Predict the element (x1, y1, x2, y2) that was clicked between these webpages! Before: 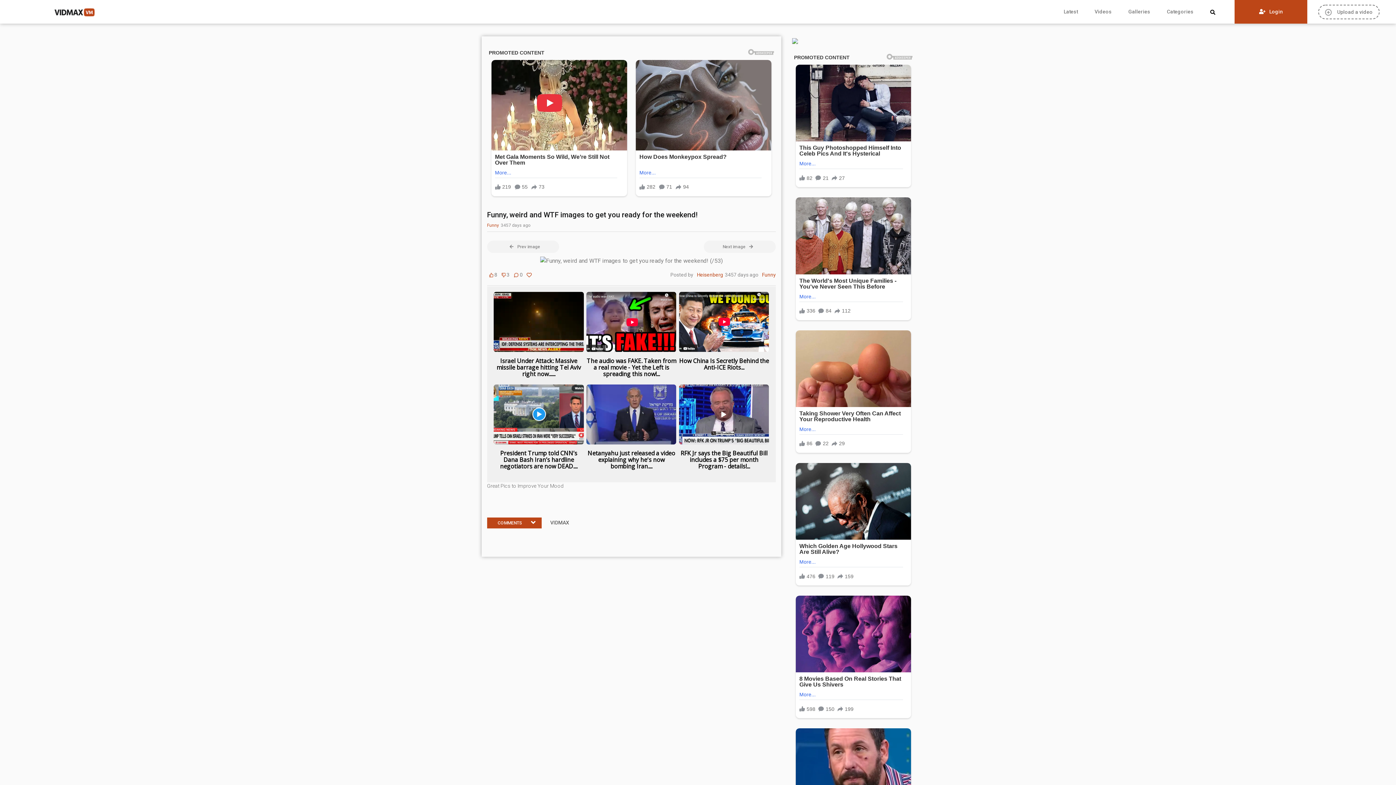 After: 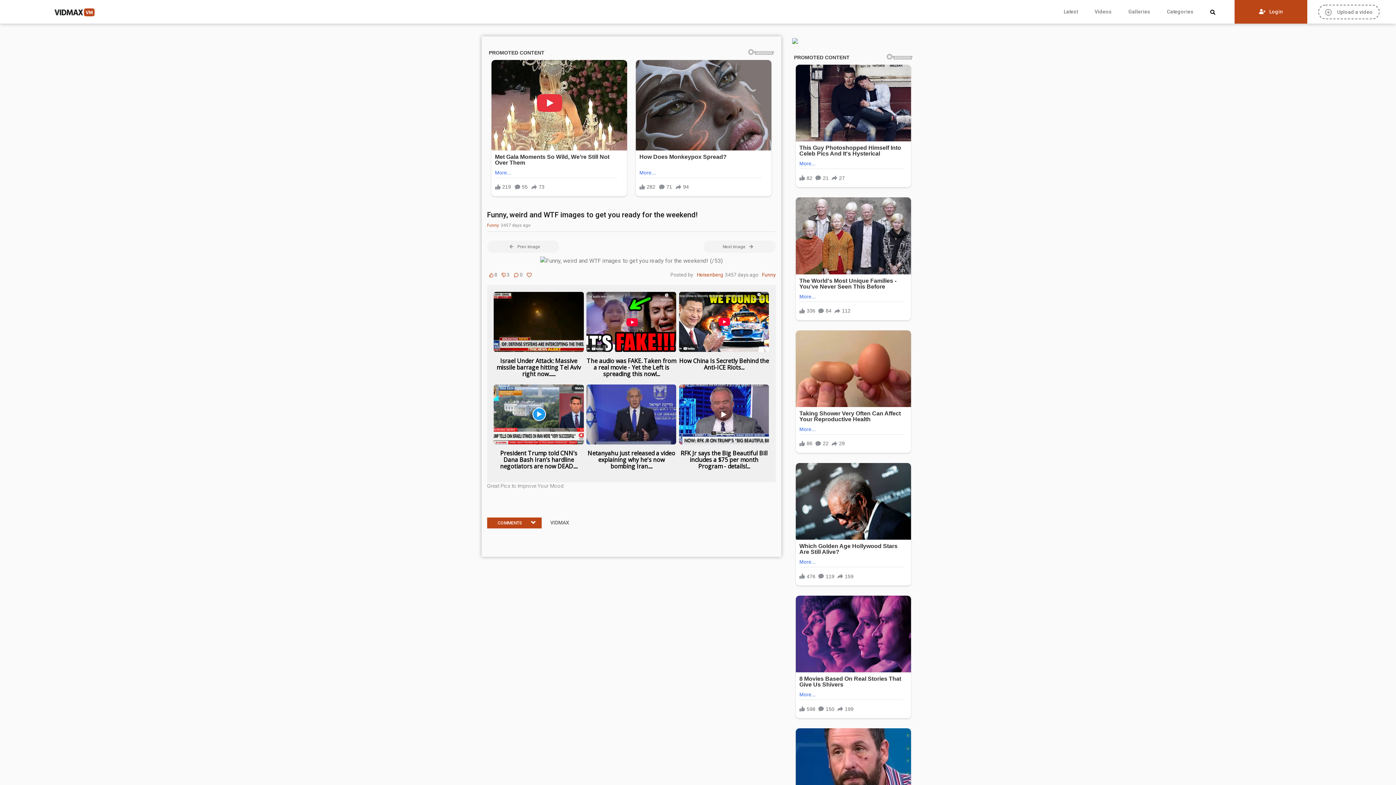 Action: label: How China Is Secretly Behind the Anti-ICE Riots... bbox: (679, 355, 769, 368)